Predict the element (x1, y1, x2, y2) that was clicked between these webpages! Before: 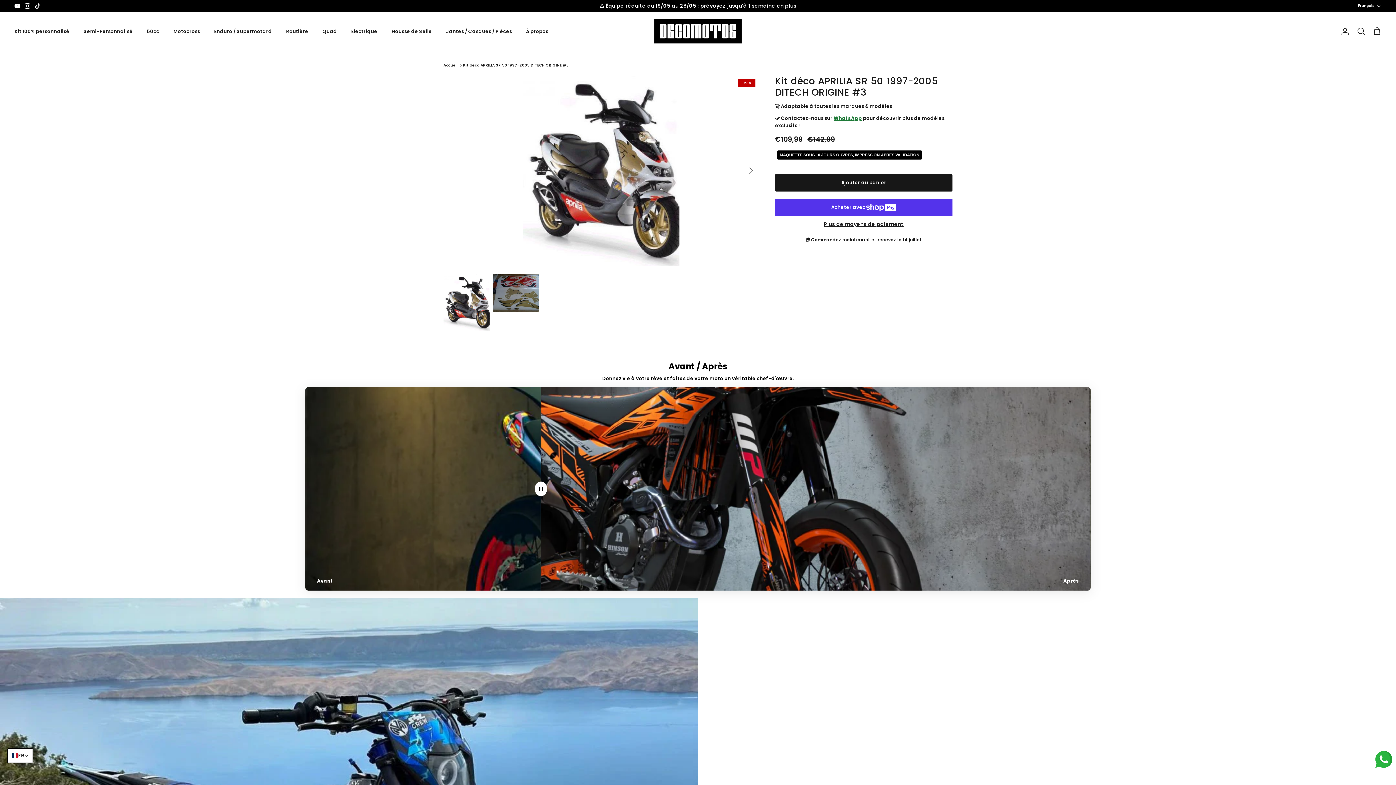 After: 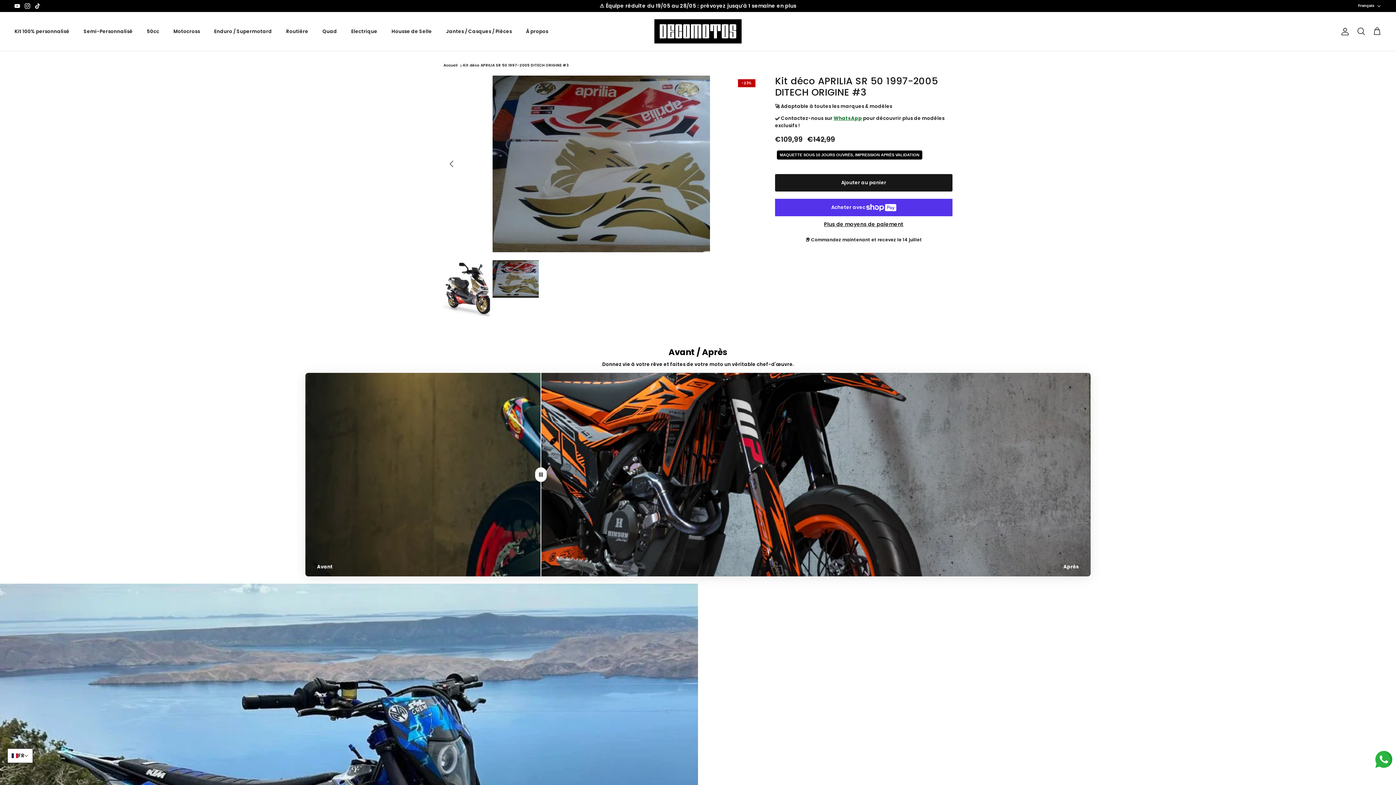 Action: bbox: (743, 162, 759, 178) label: Suivante